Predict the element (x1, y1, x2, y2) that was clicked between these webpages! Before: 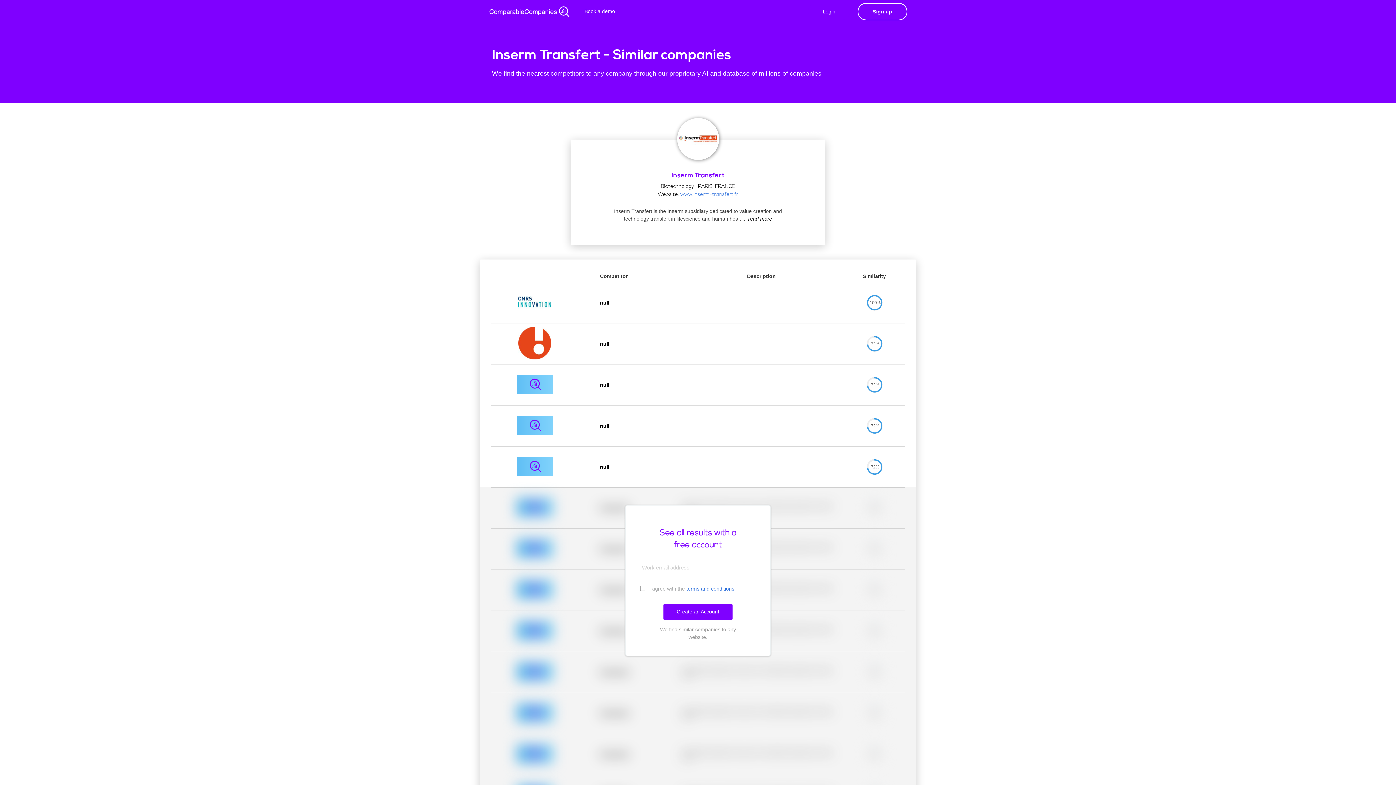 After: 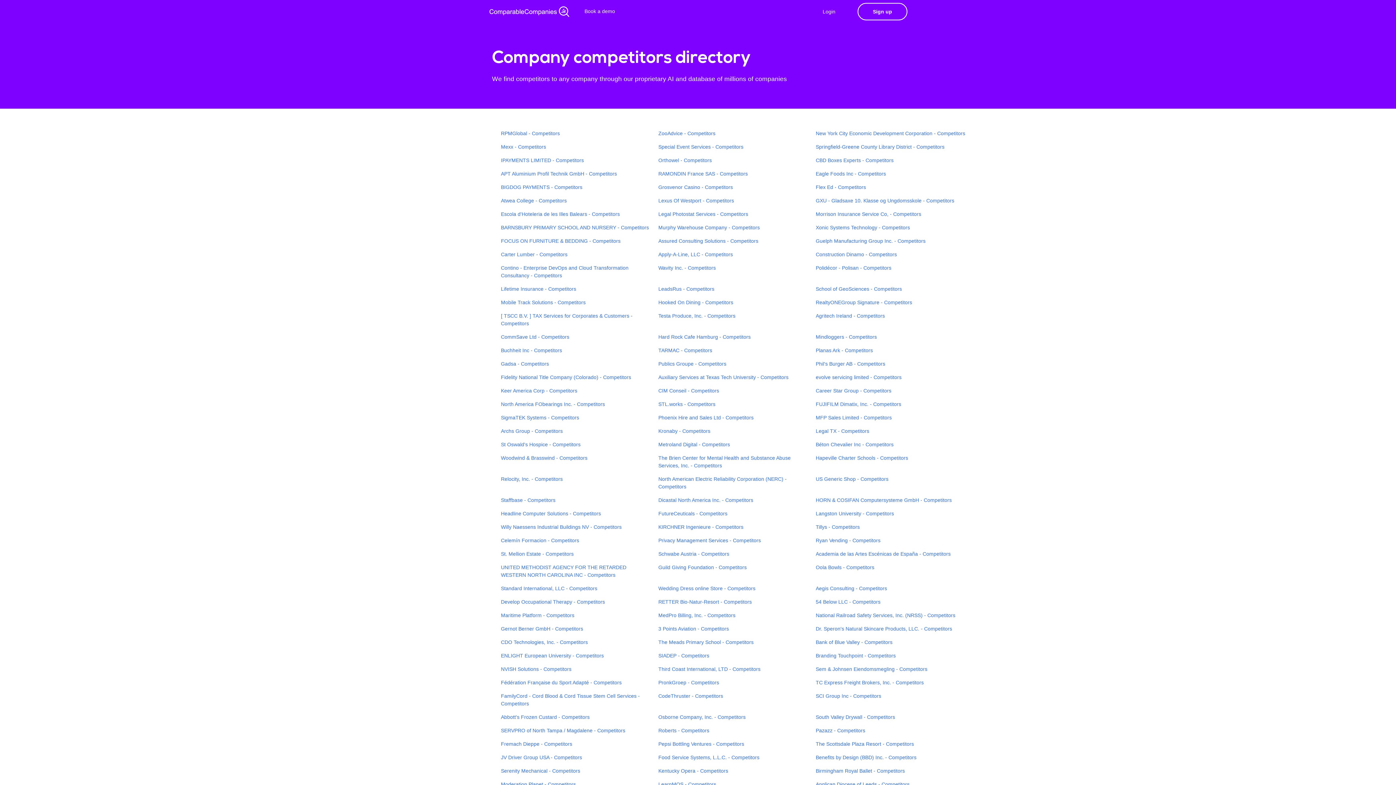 Action: label: Company Directory bbox: (488, 411, 533, 417)